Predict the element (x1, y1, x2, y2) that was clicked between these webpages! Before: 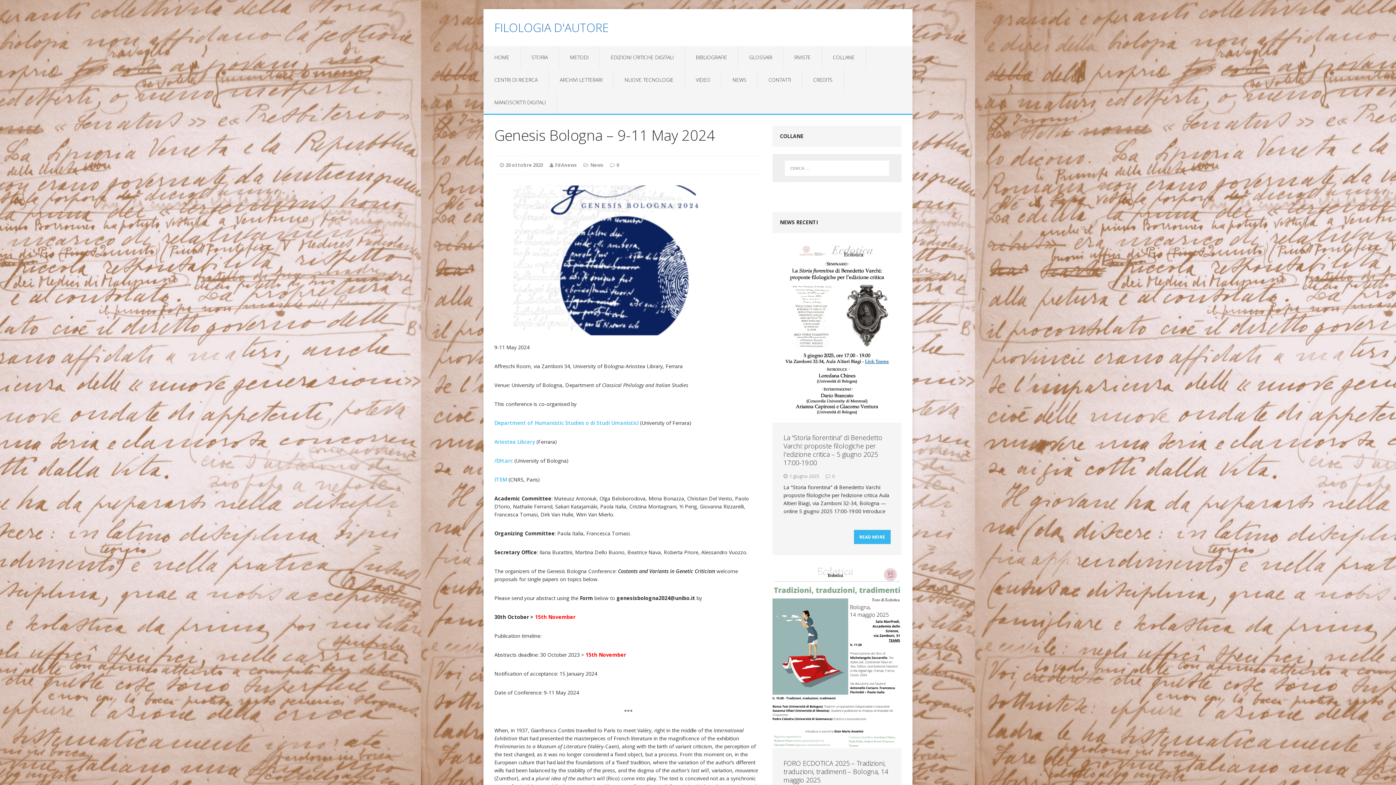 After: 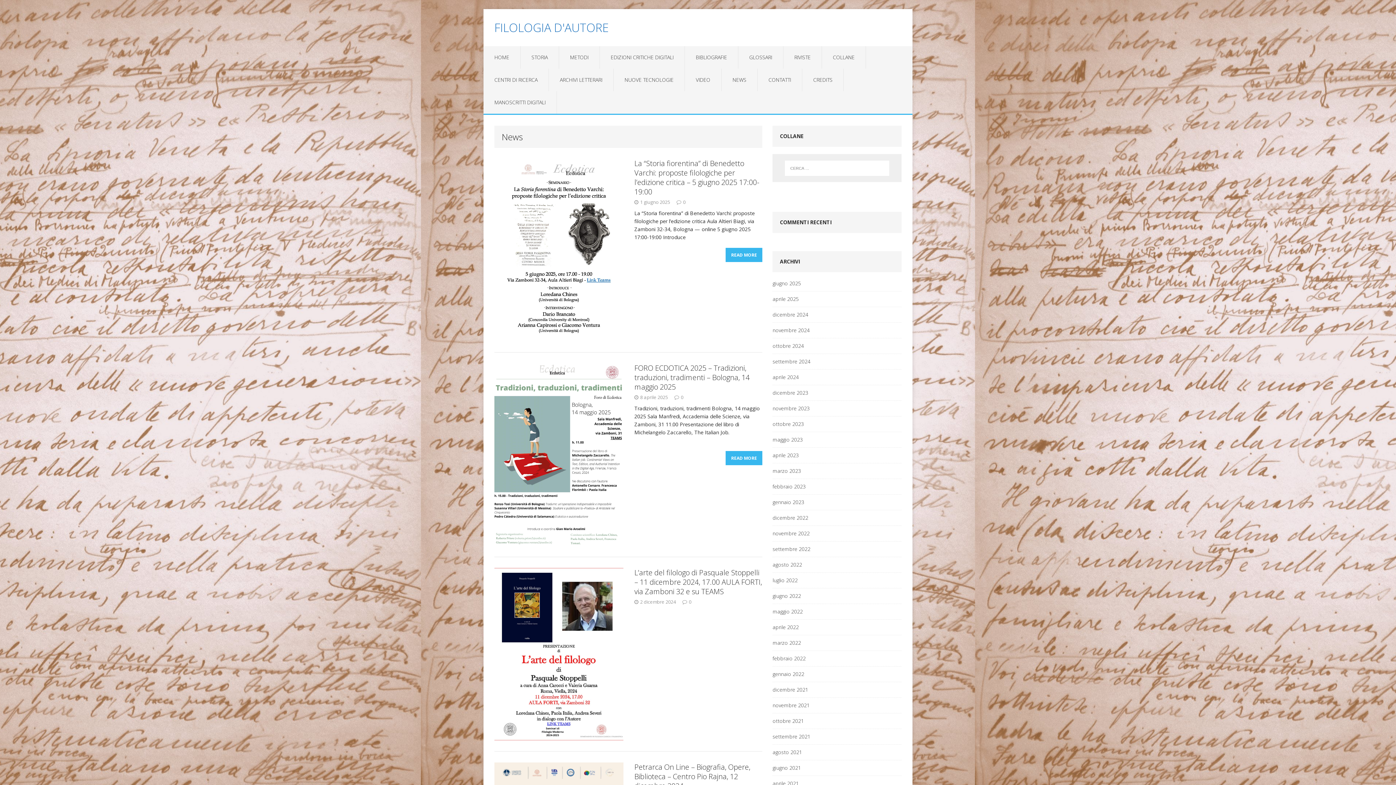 Action: label: NEWS bbox: (721, 68, 757, 91)